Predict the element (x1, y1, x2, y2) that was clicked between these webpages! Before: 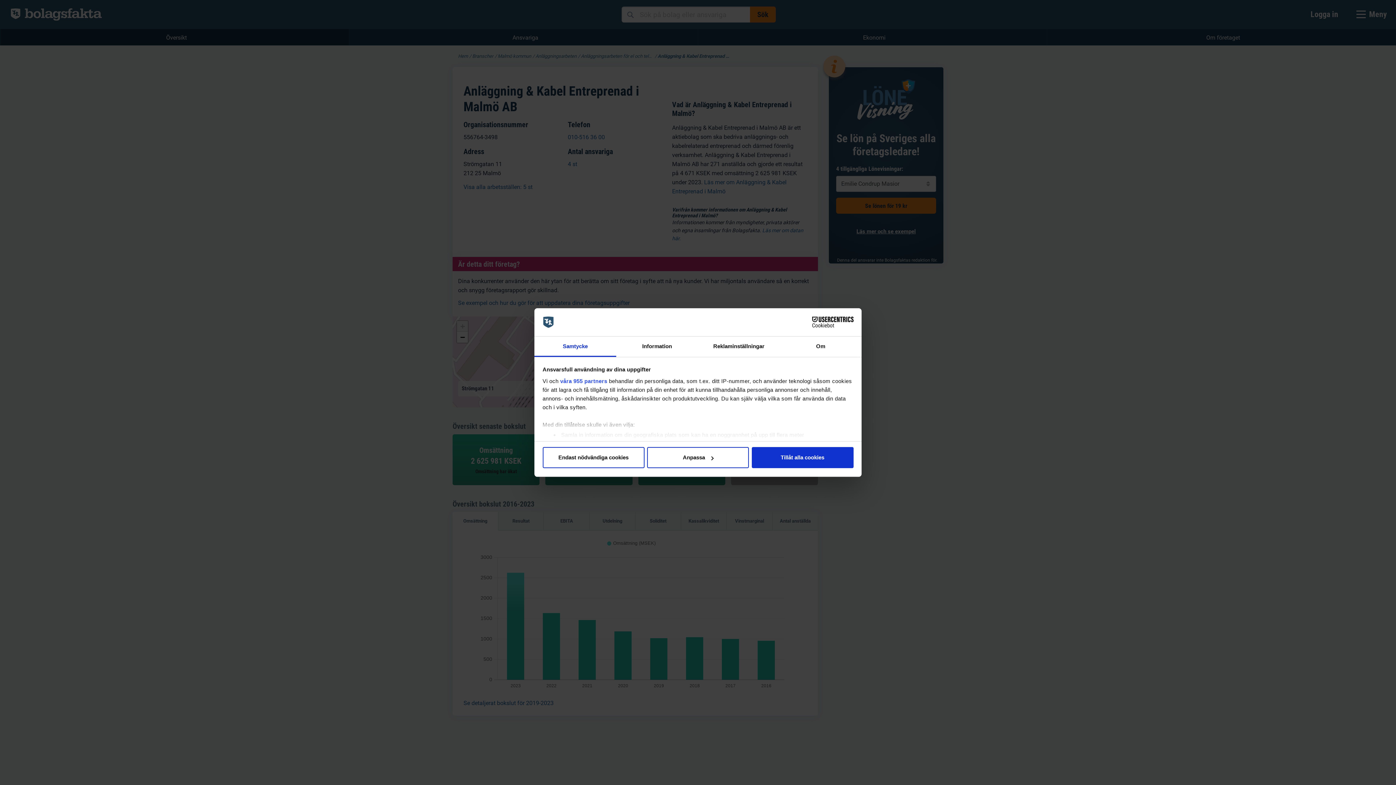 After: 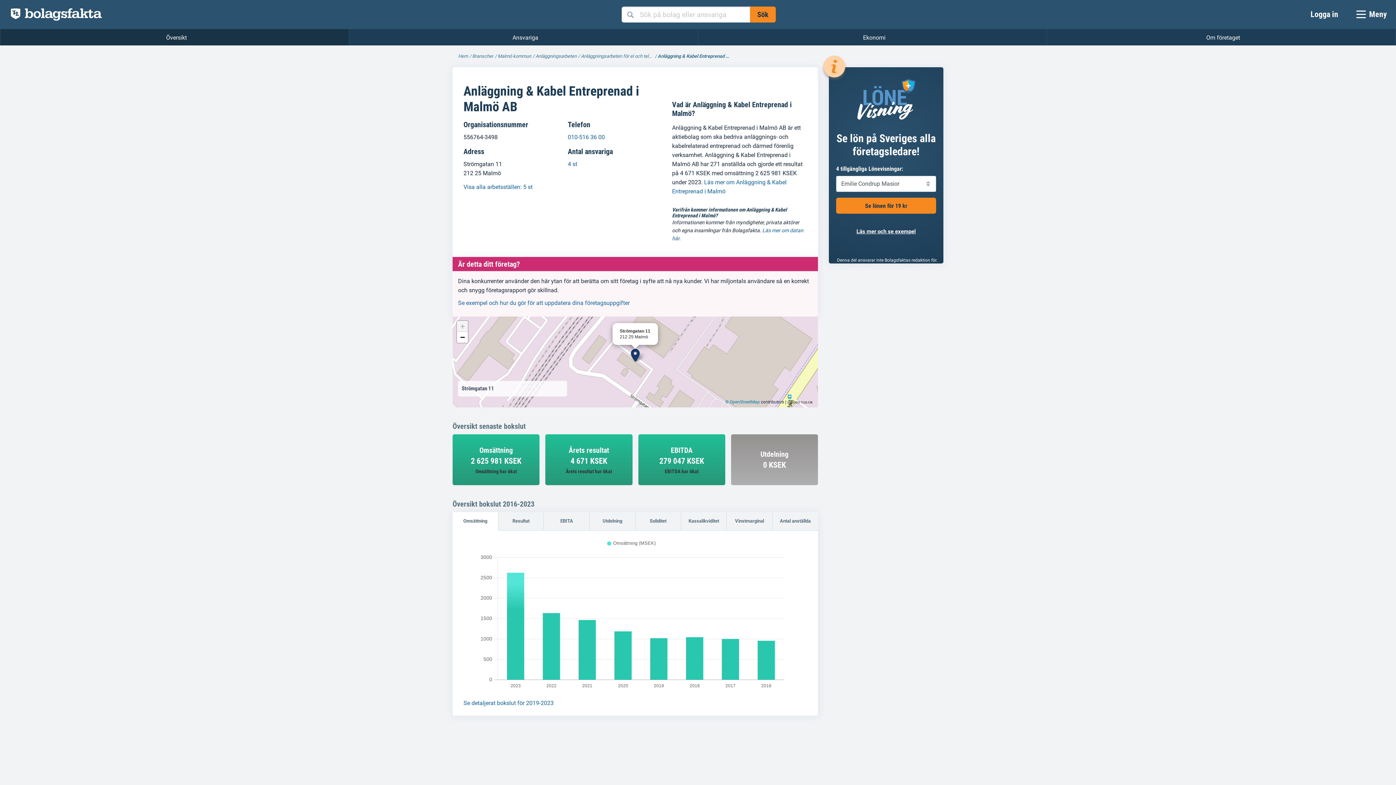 Action: bbox: (542, 447, 644, 468) label: Endast nödvändiga cookies